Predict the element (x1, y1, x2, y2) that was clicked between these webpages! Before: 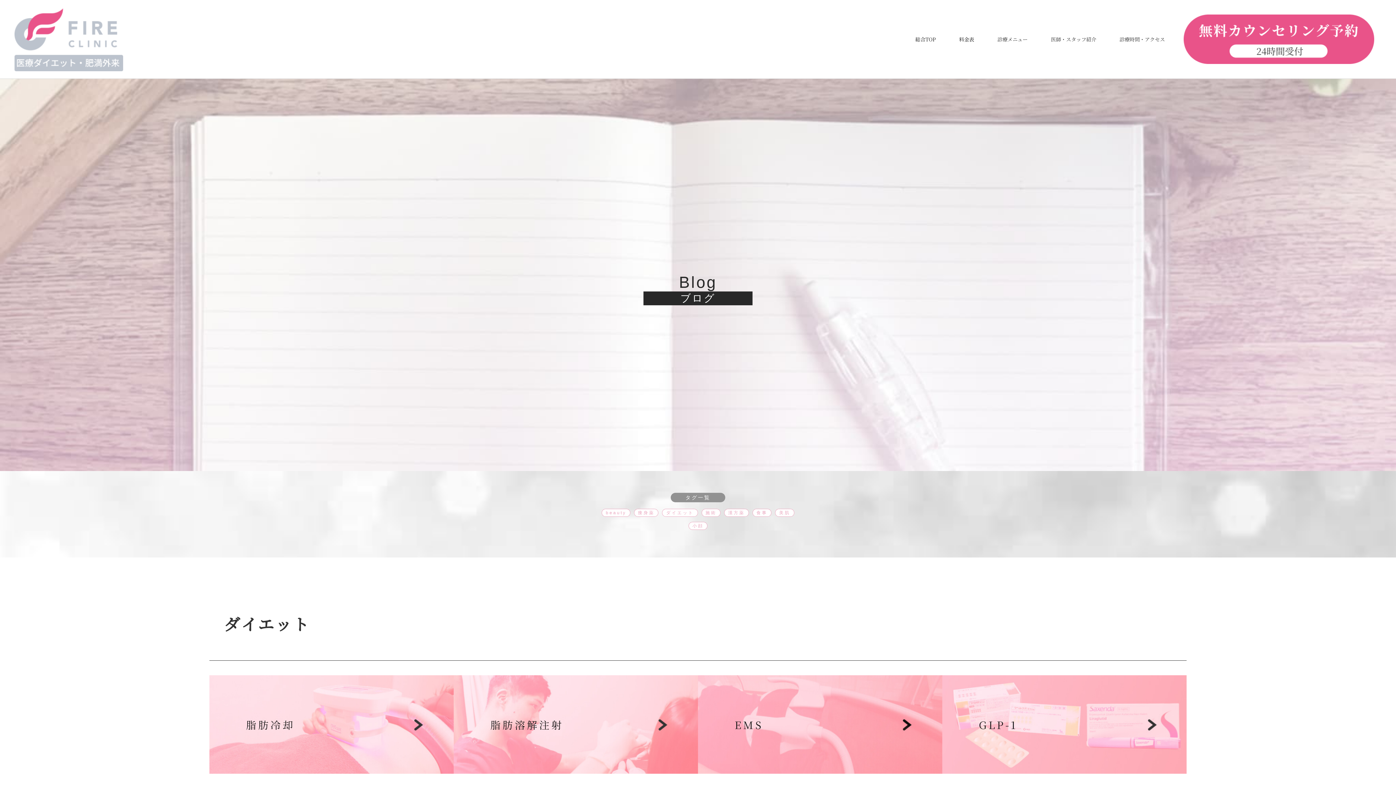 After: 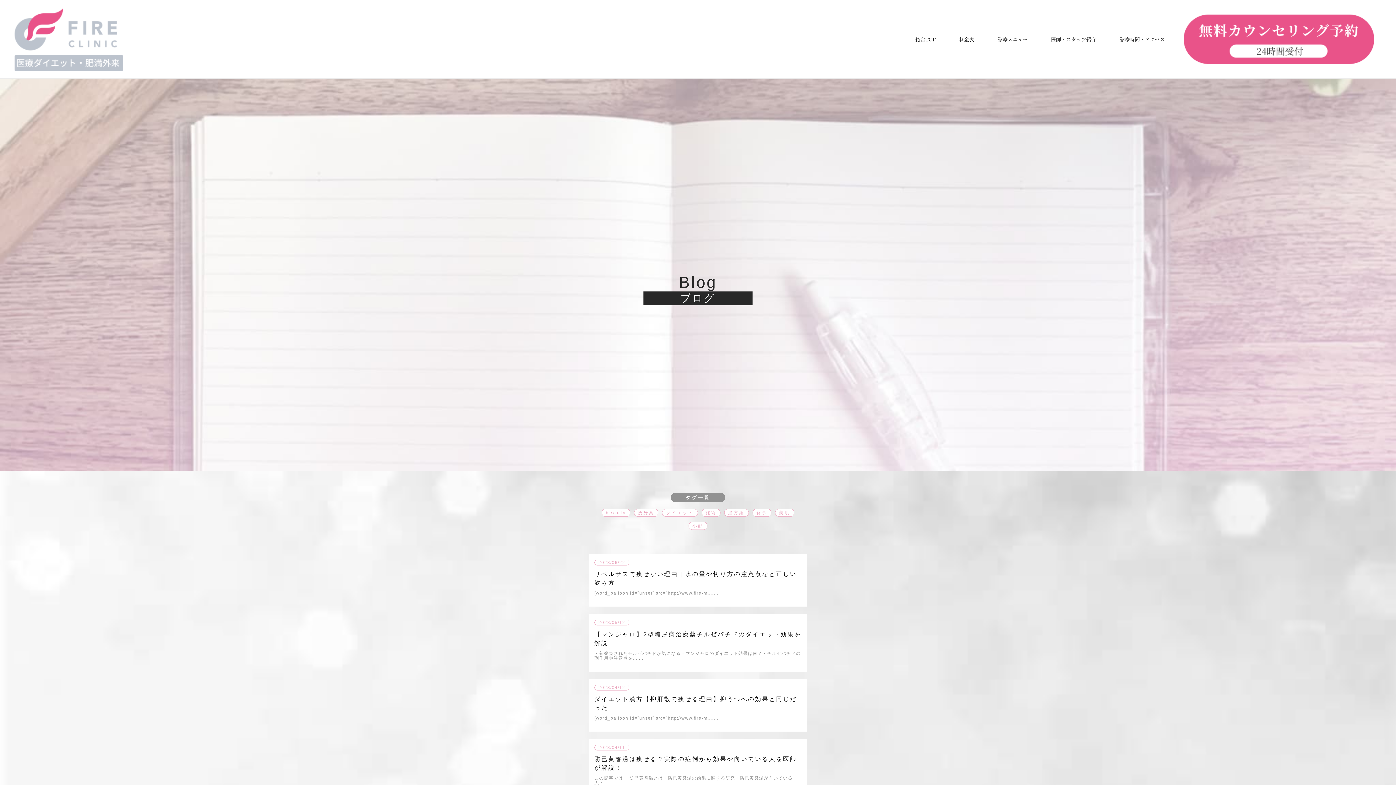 Action: bbox: (634, 509, 658, 517) label: 痩身薬